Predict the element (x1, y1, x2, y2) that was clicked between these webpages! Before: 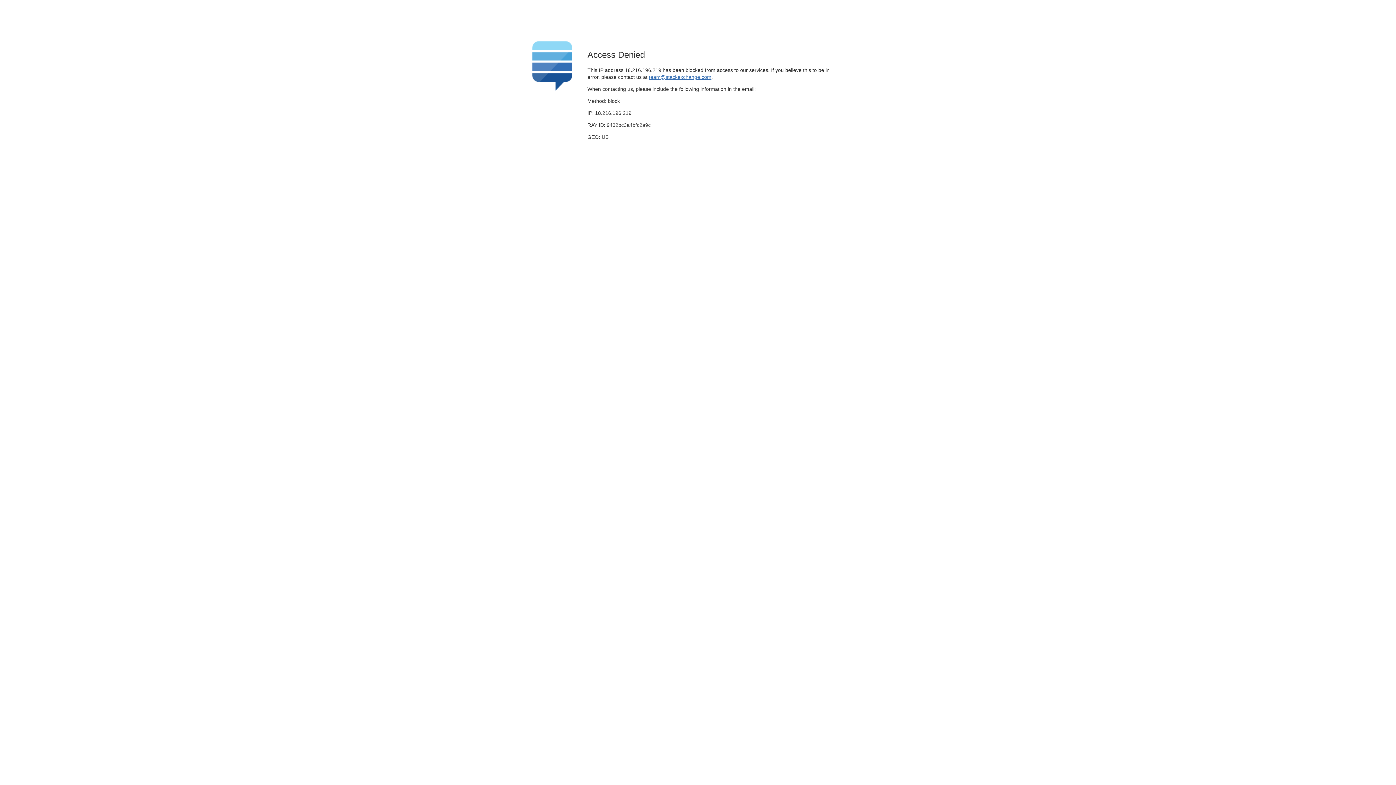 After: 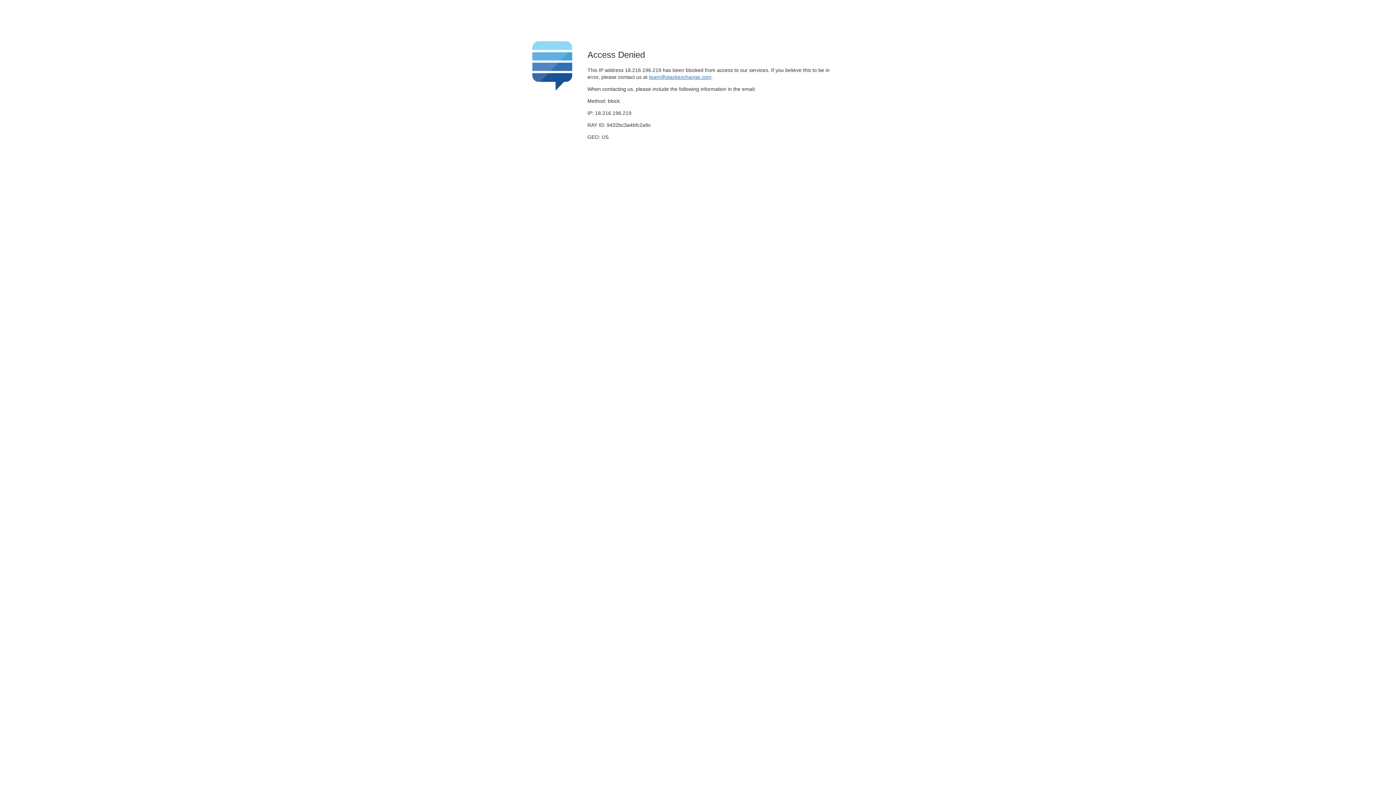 Action: bbox: (649, 74, 711, 79) label: team@stackexchange.com